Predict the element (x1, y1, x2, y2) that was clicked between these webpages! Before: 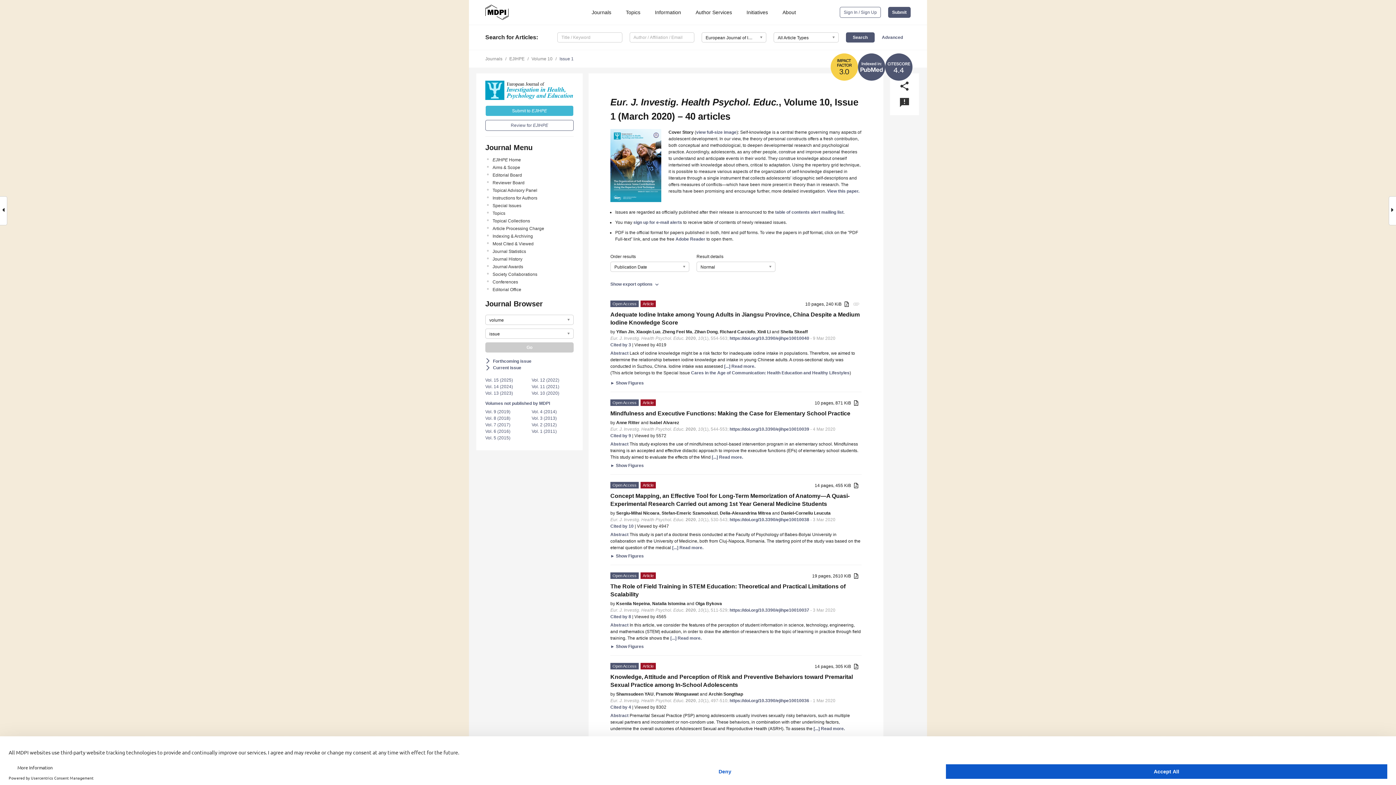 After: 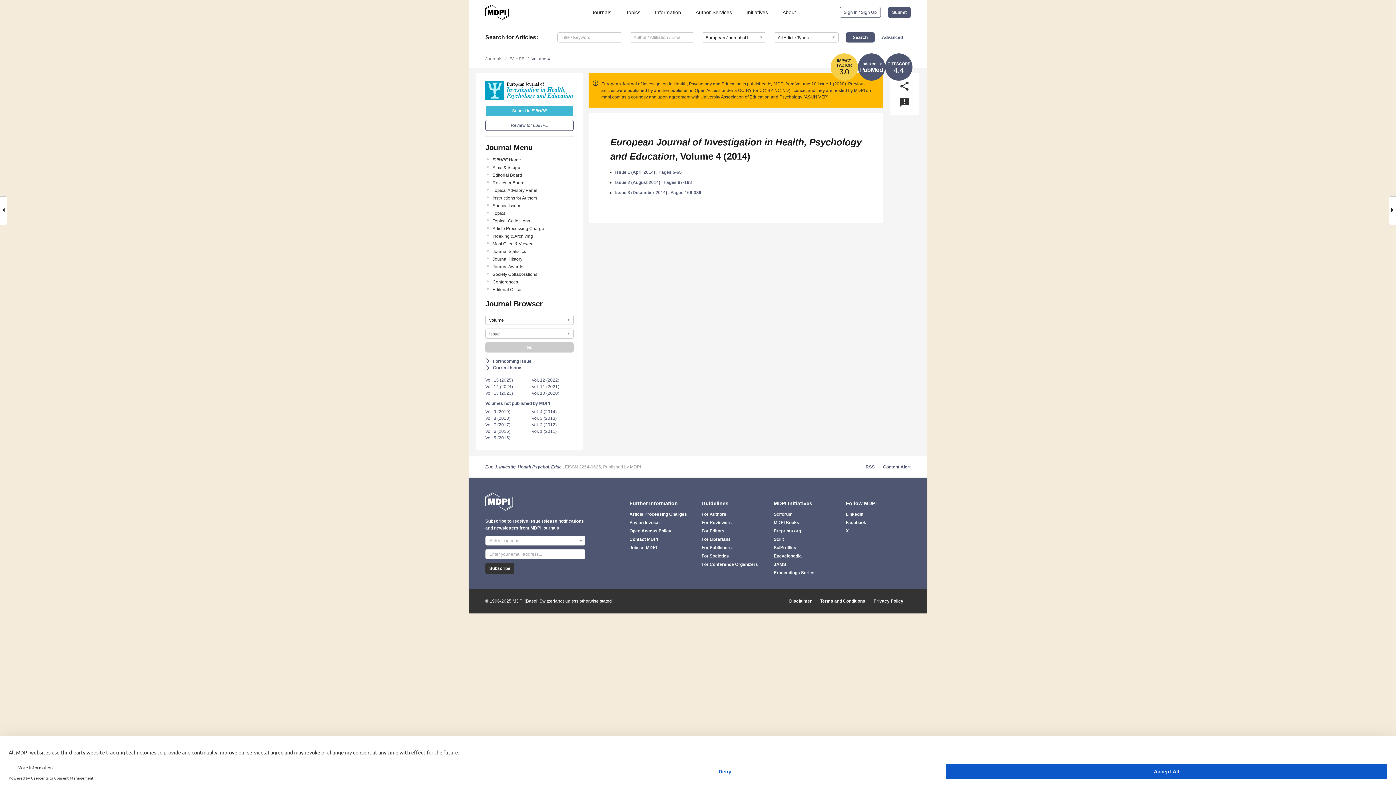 Action: label: Vol. 4 (2014) bbox: (531, 409, 556, 414)